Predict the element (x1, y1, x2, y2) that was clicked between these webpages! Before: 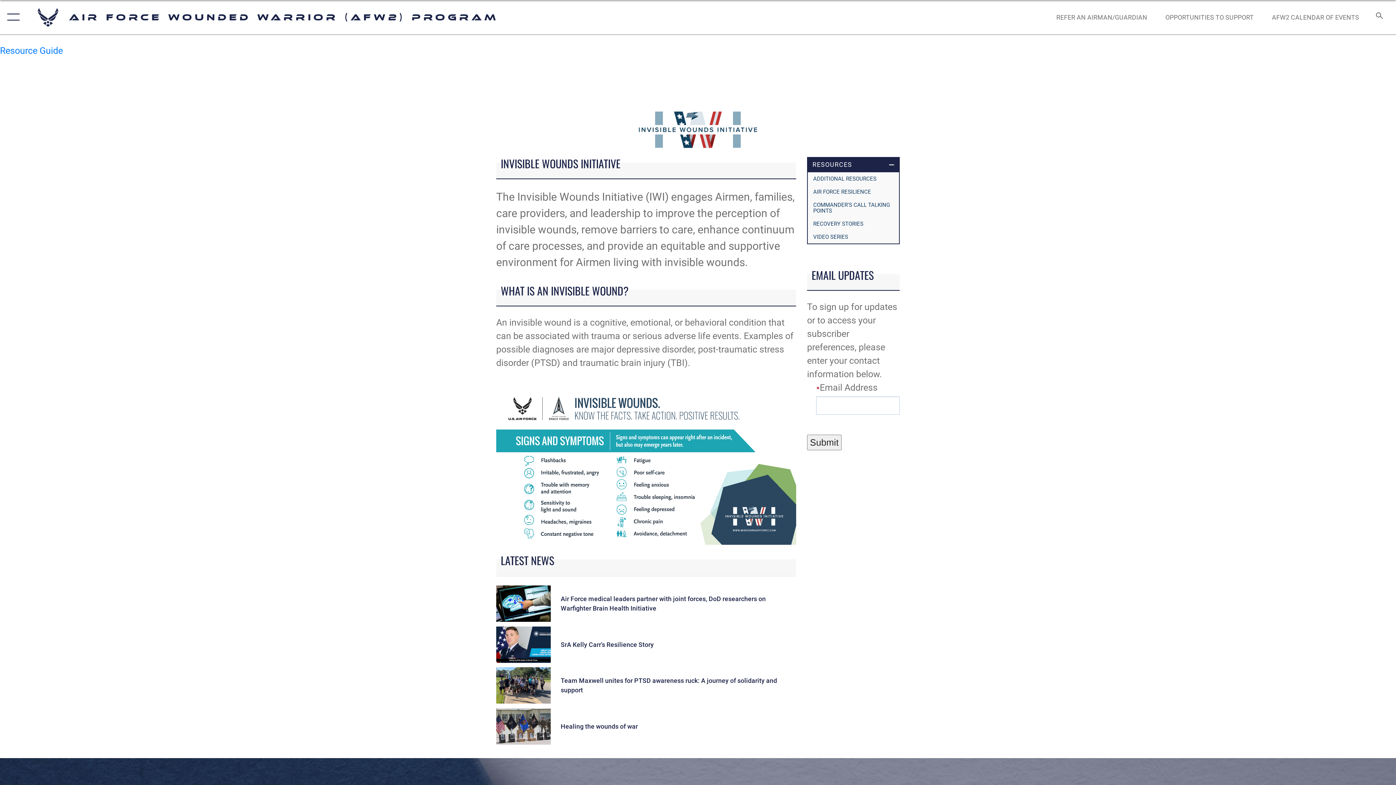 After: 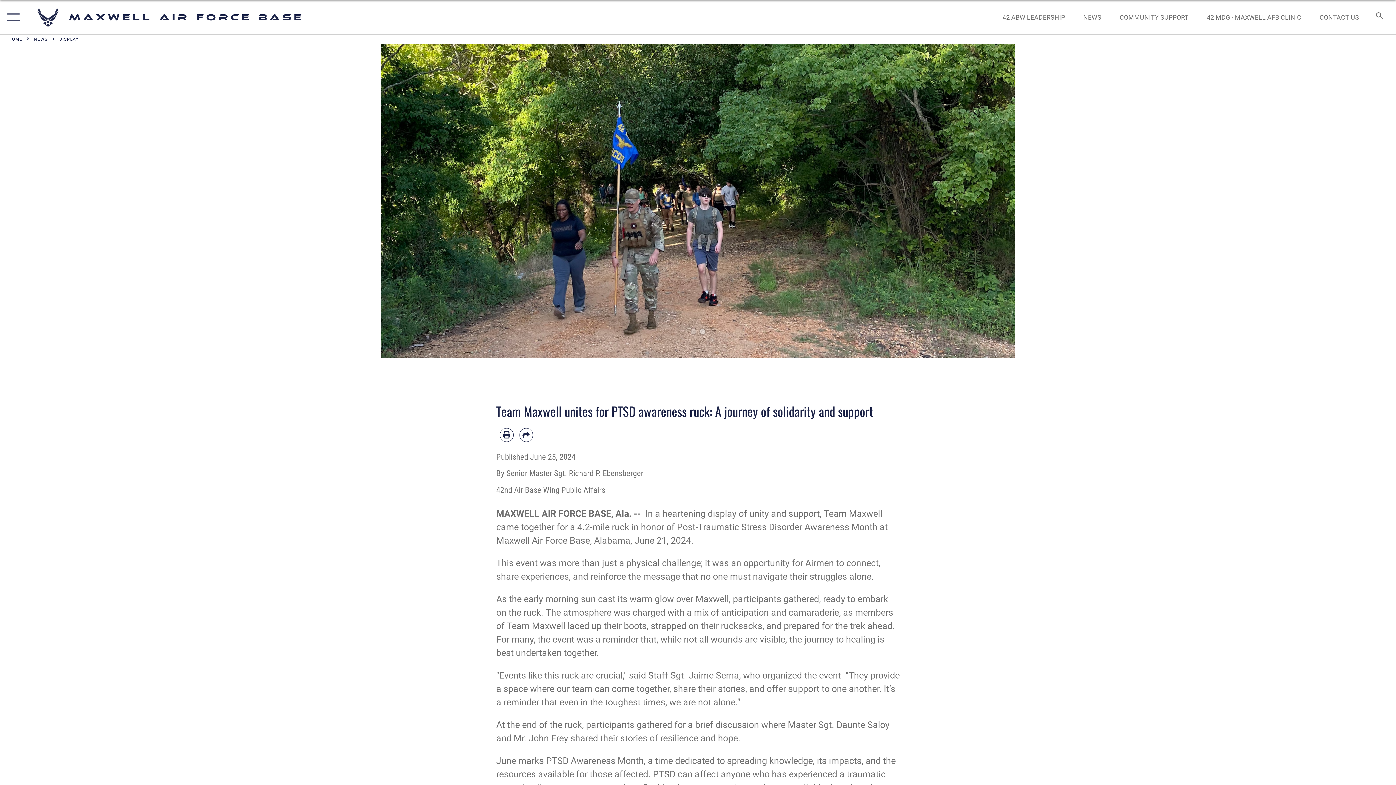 Action: label: Team Maxwell unites for PTSD awareness ruck: A journey of solidarity and support bbox: (496, 667, 796, 704)